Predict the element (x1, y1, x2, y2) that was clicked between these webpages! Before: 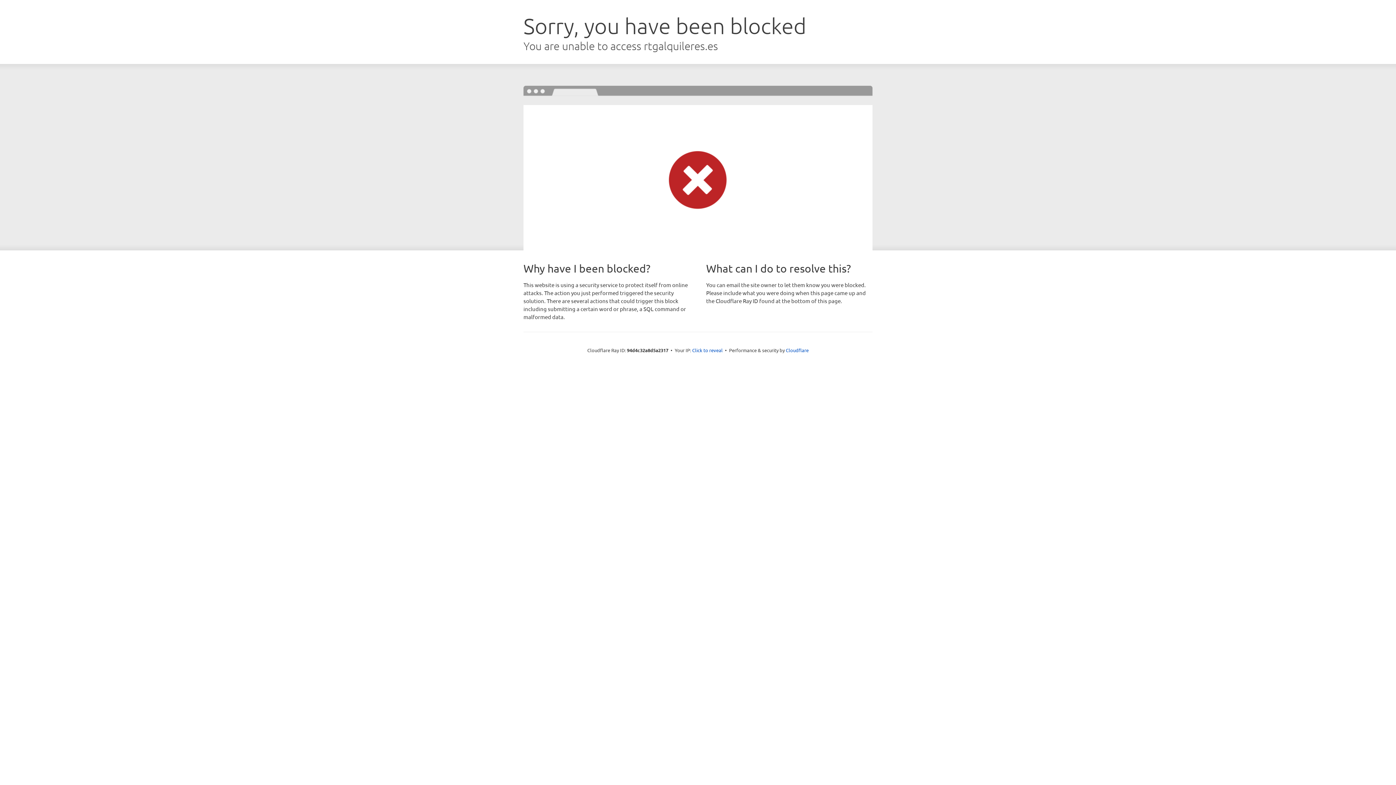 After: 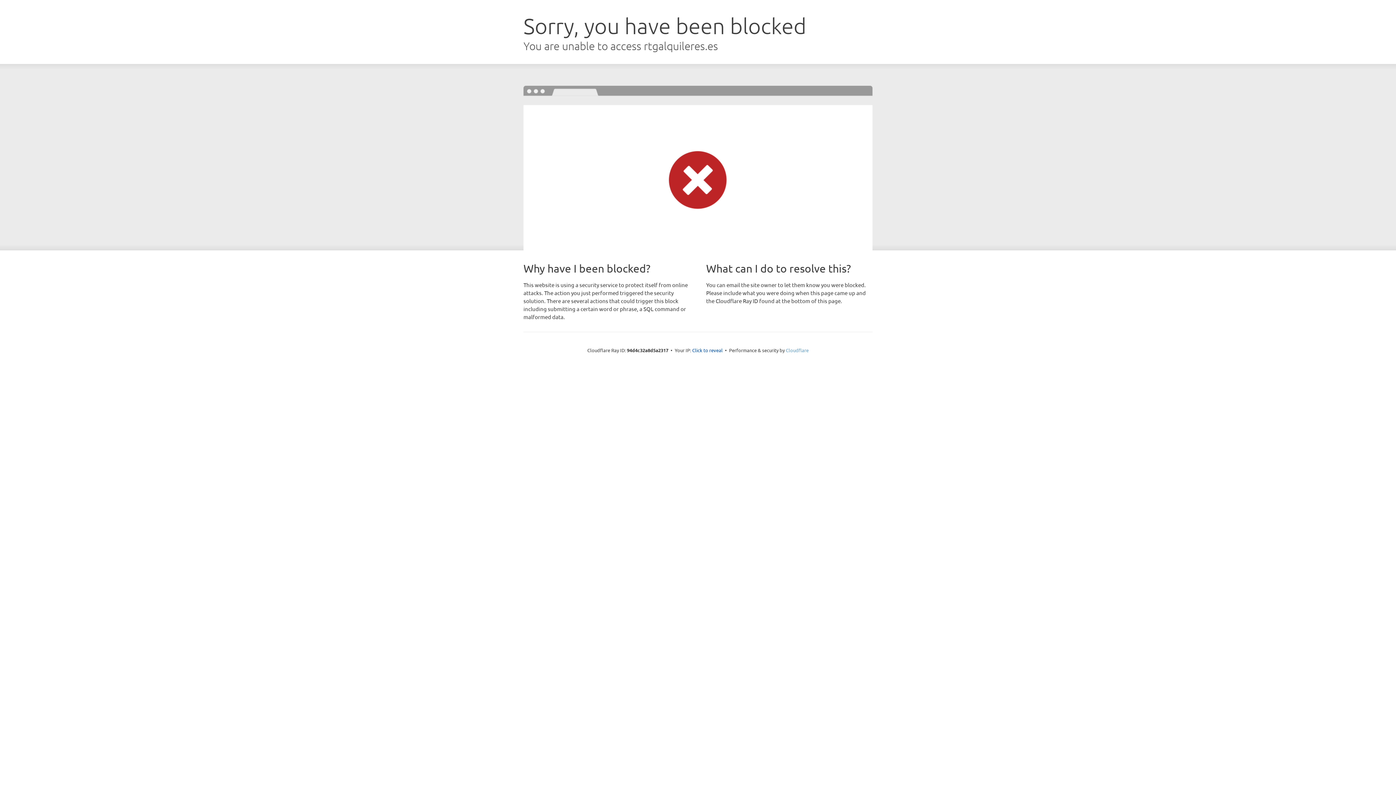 Action: bbox: (786, 347, 808, 353) label: Cloudflare